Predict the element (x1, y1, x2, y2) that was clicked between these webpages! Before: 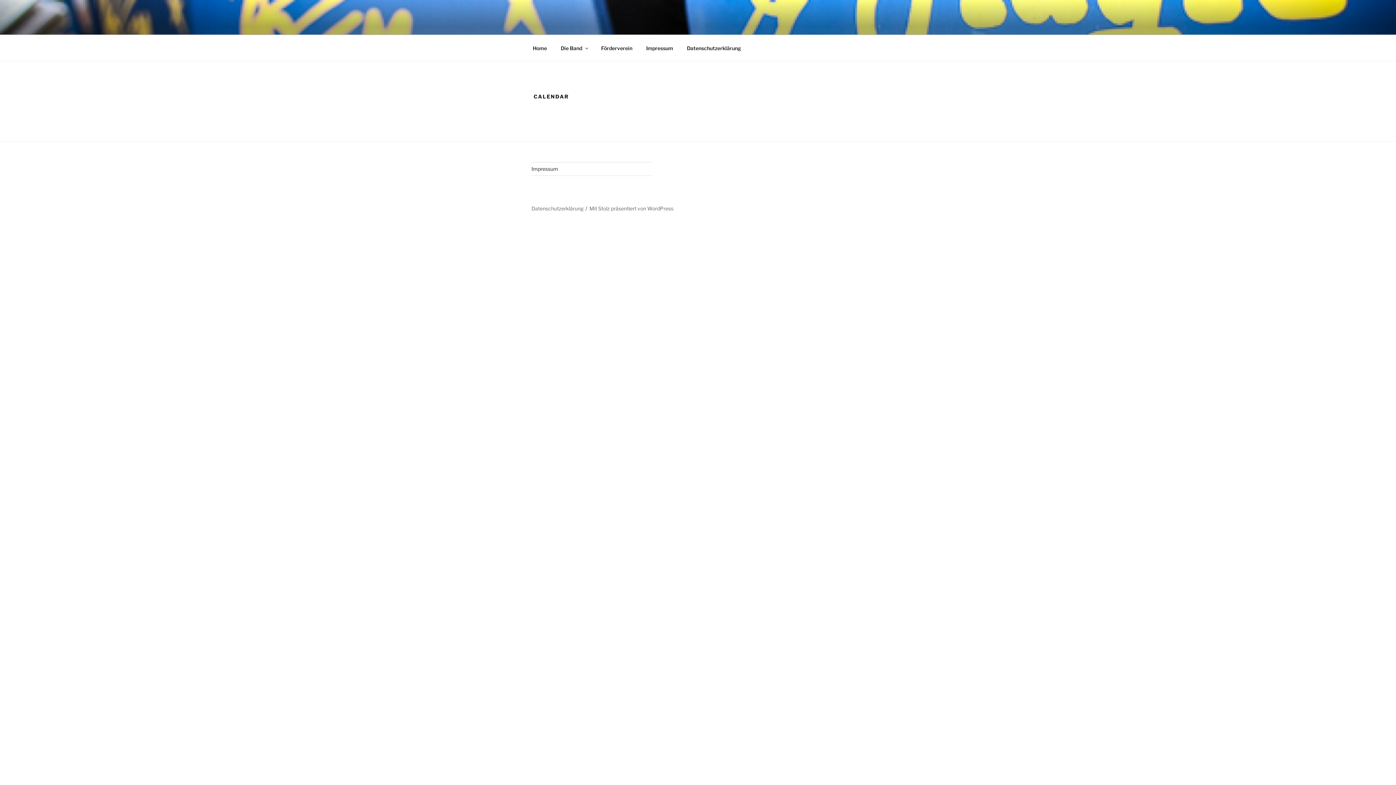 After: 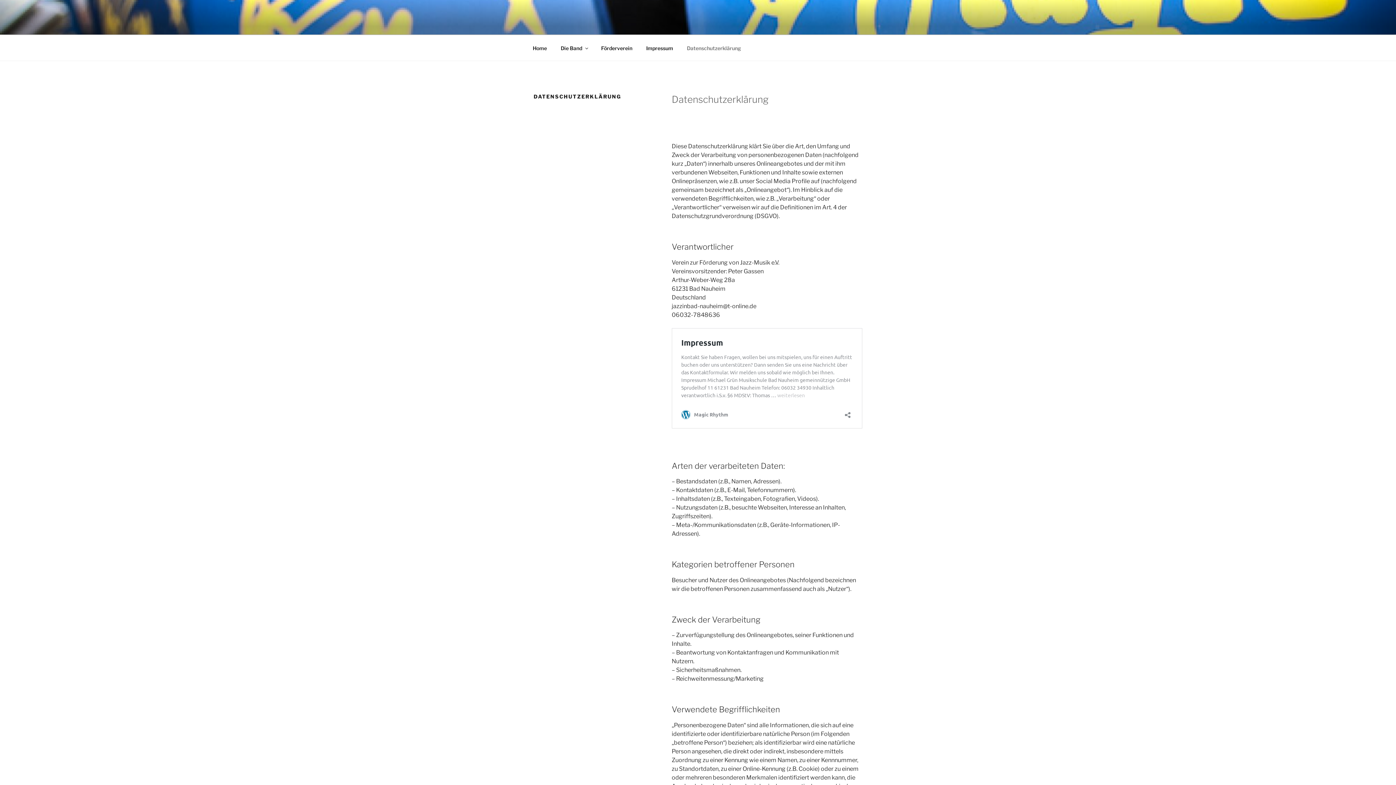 Action: label: Datenschutzerklärung bbox: (531, 205, 583, 211)